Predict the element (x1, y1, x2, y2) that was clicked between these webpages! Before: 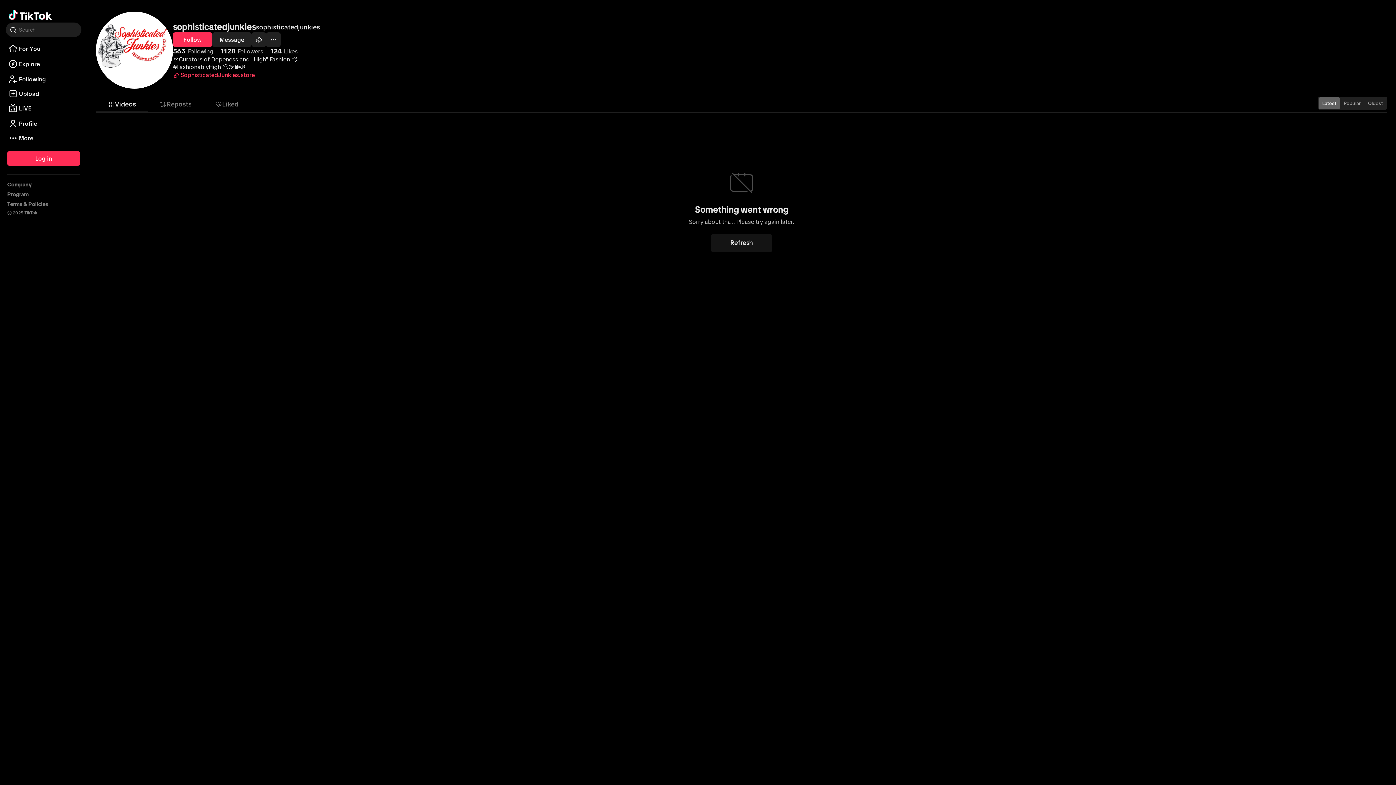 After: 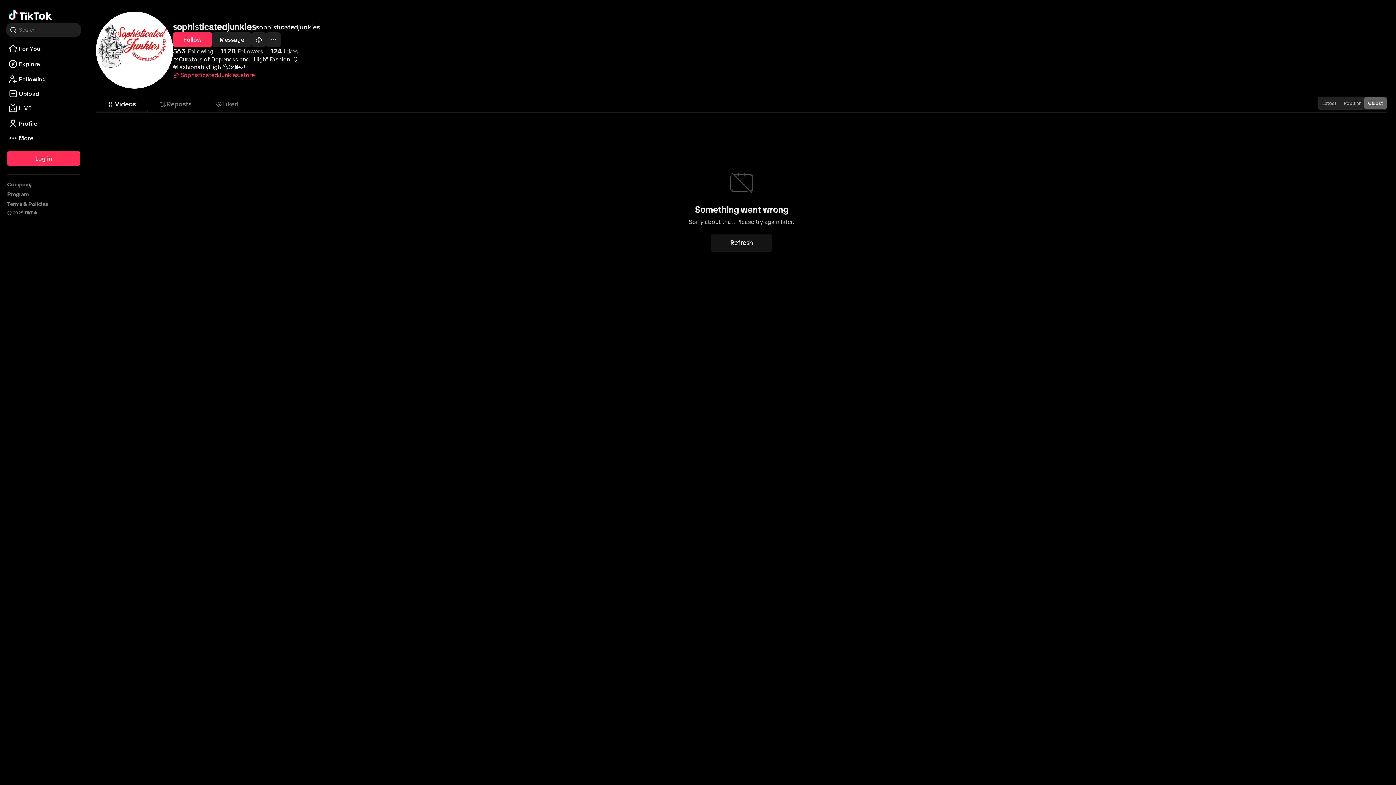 Action: label: Oldest bbox: (1364, 97, 1386, 109)